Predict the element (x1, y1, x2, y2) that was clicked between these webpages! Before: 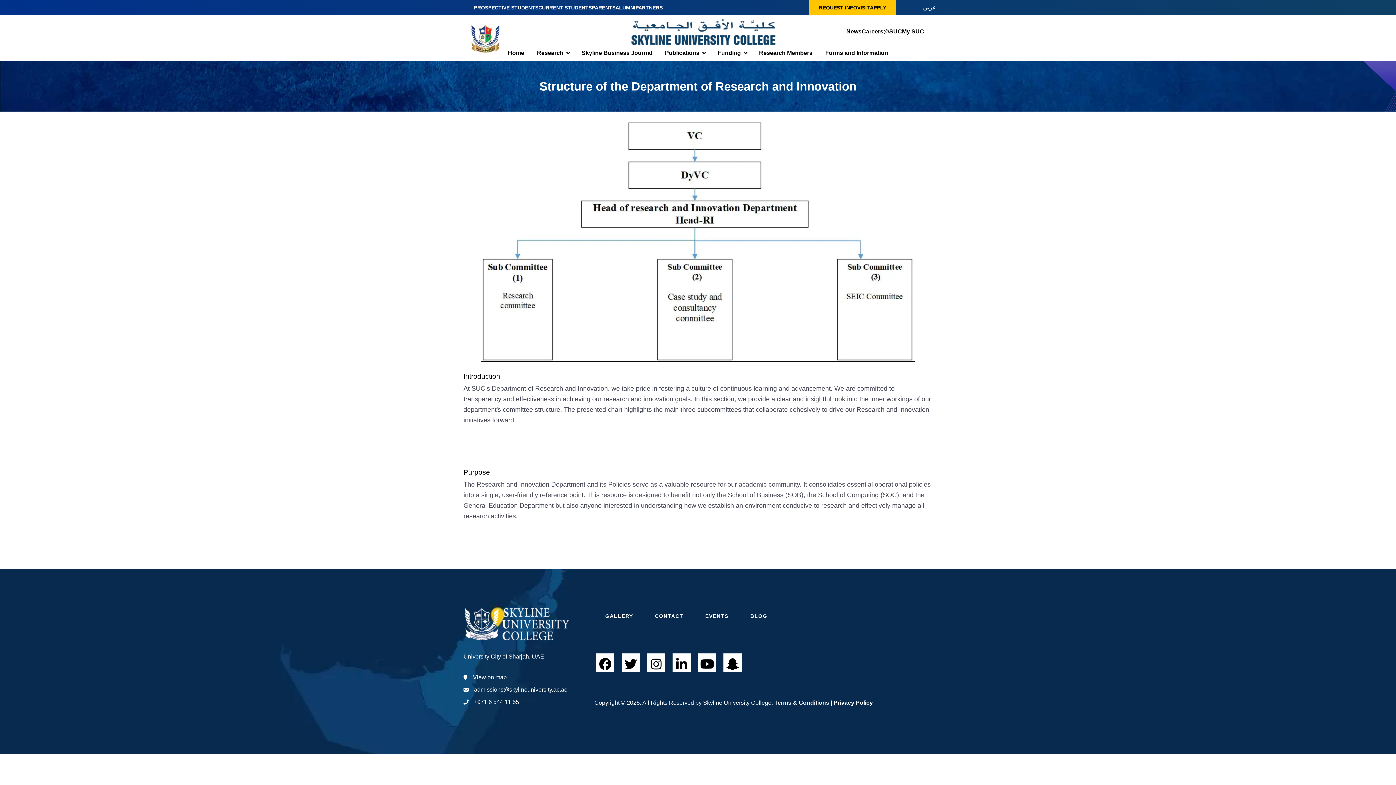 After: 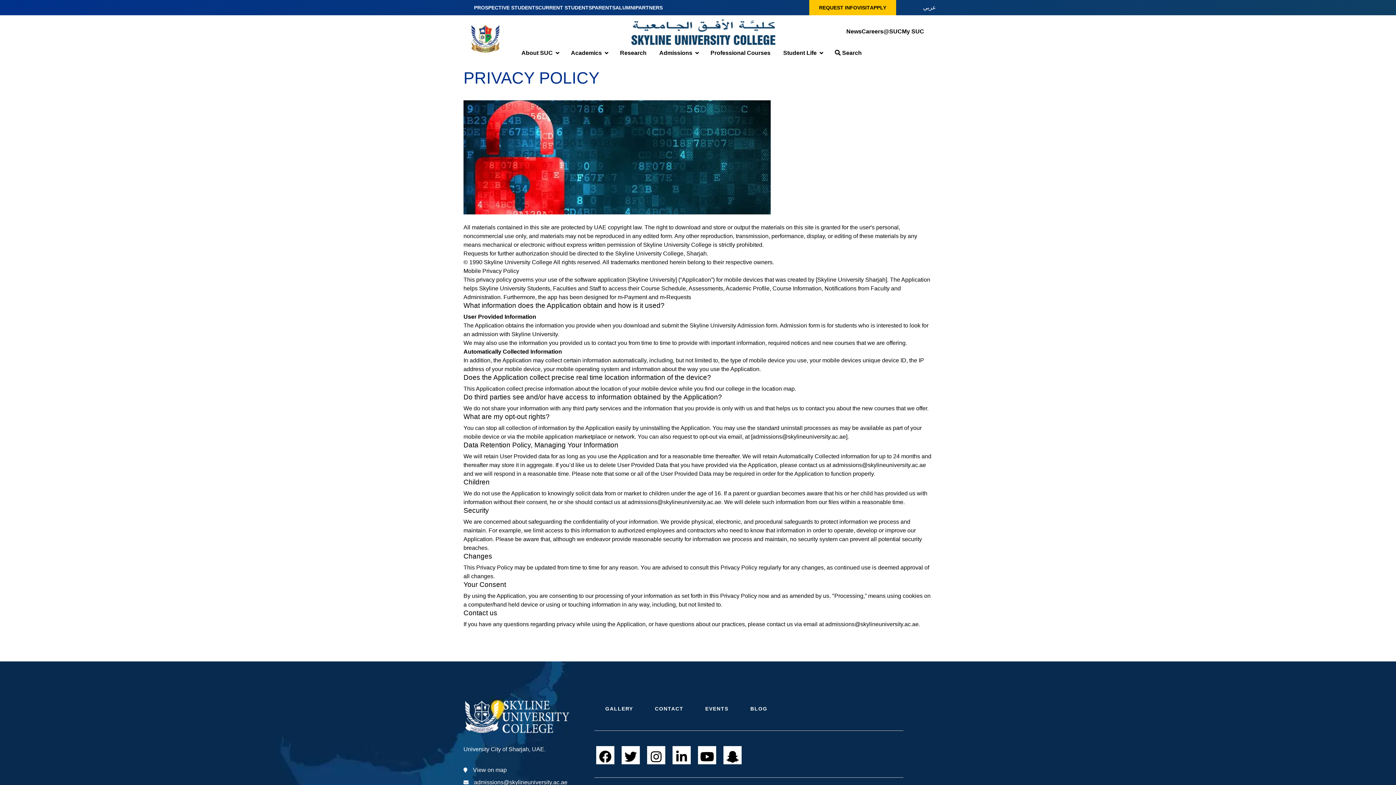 Action: label: privacy policy bbox: (833, 700, 873, 706)